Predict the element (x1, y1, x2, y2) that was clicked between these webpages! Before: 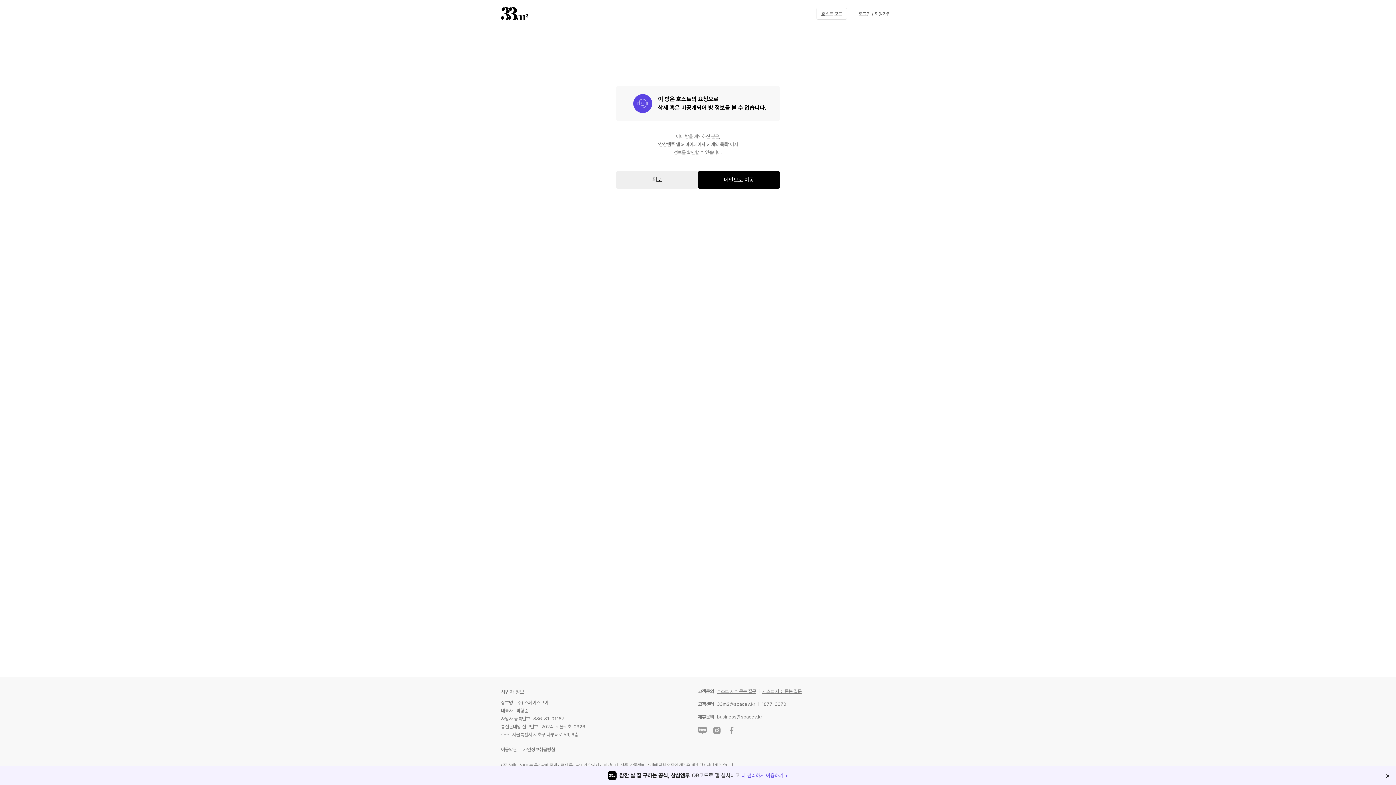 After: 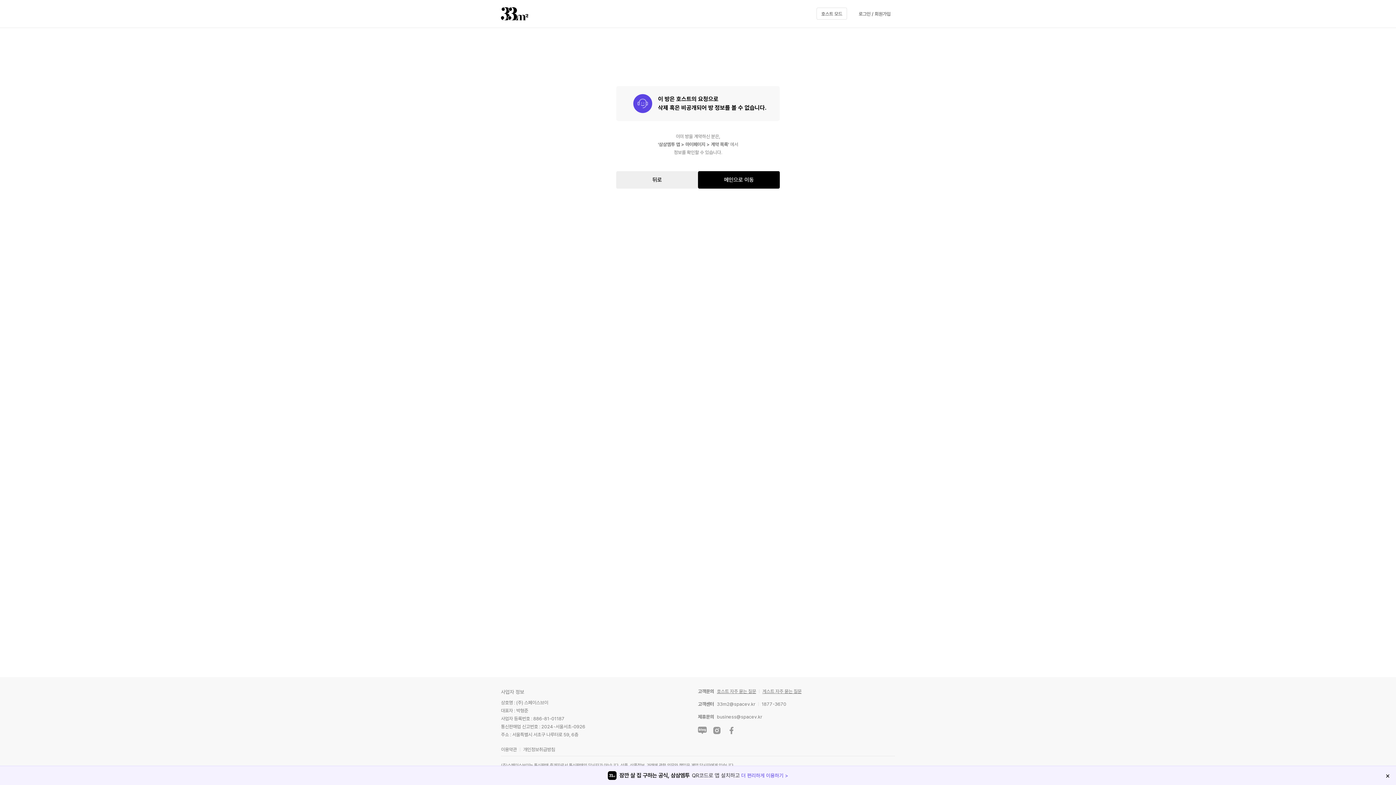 Action: bbox: (717, 701, 755, 707) label: 33m2@spacev.kr